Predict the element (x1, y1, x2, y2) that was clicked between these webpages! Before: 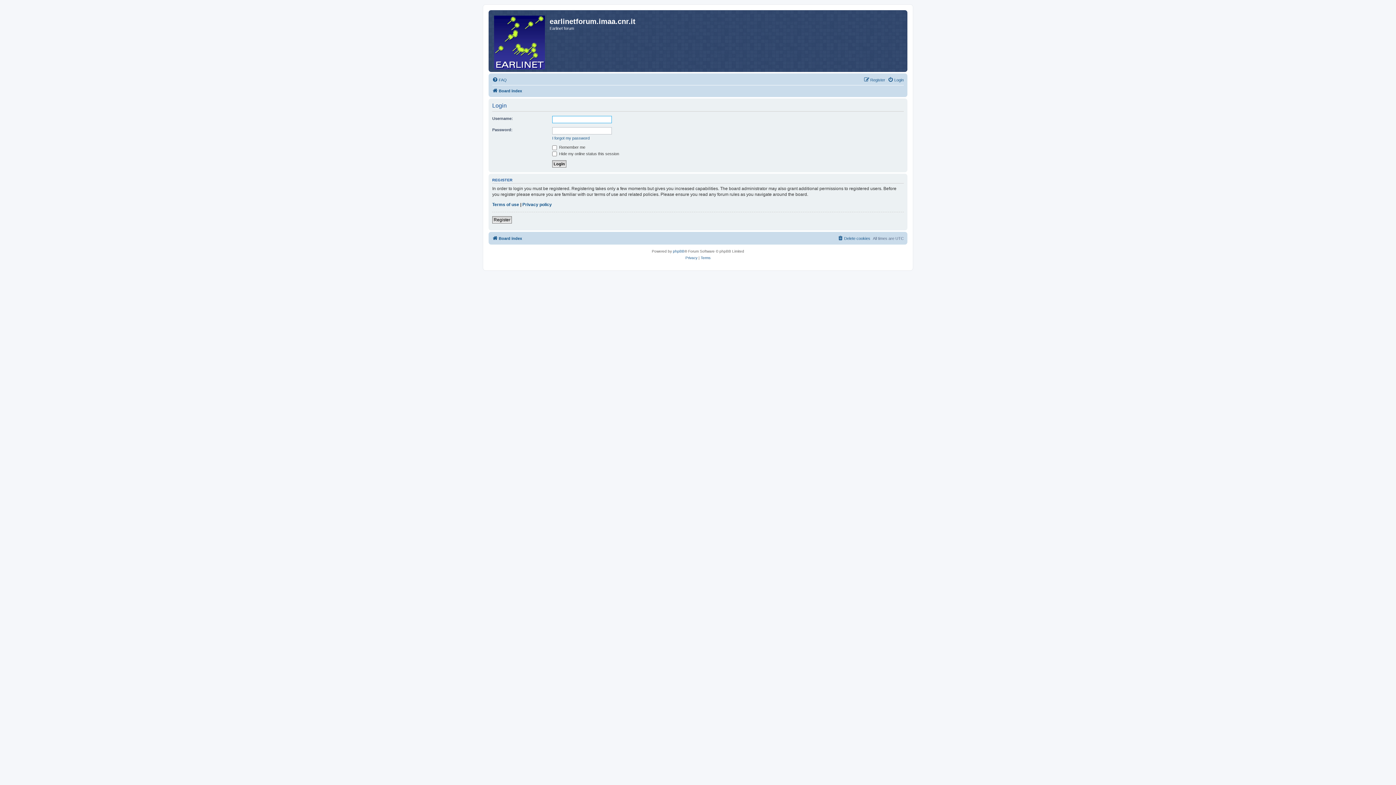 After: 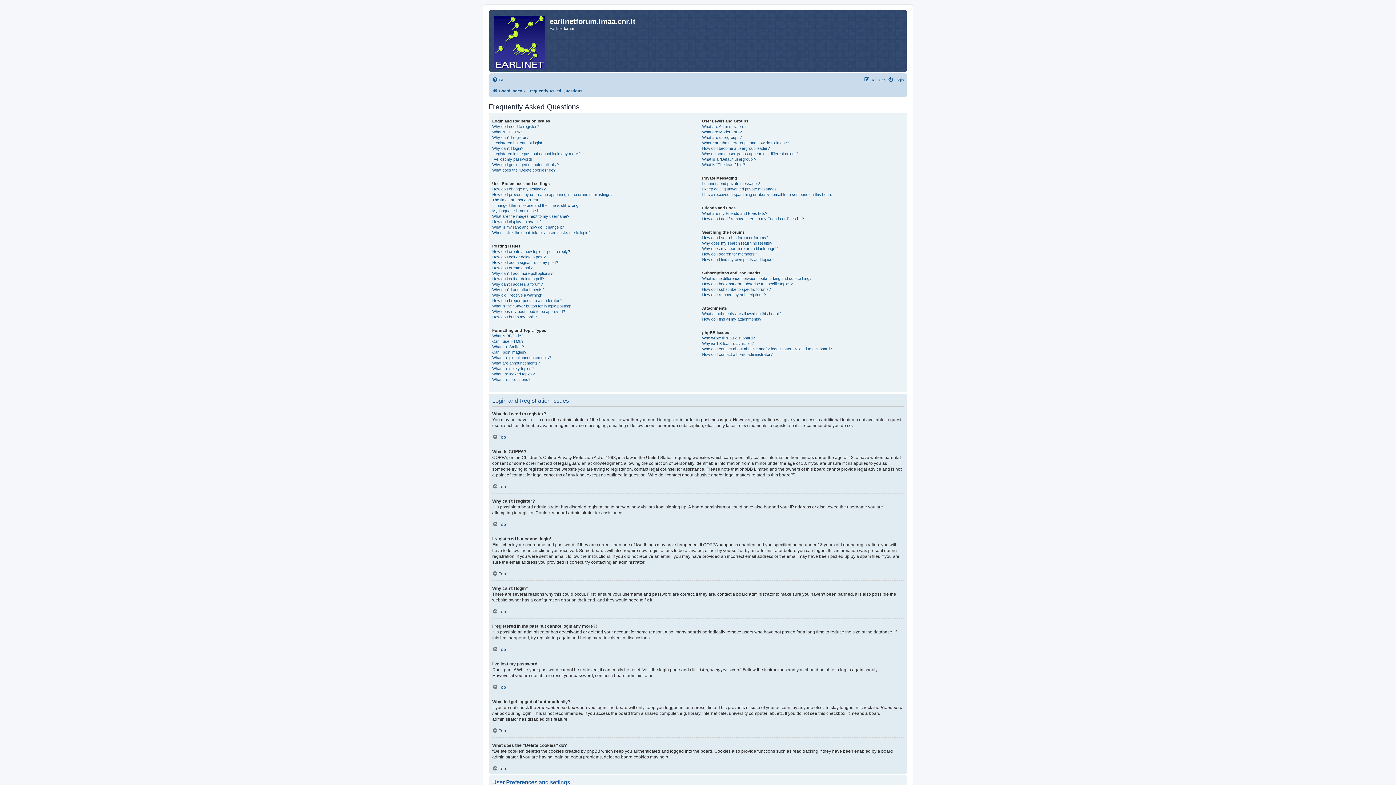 Action: bbox: (492, 75, 506, 84) label: FAQ